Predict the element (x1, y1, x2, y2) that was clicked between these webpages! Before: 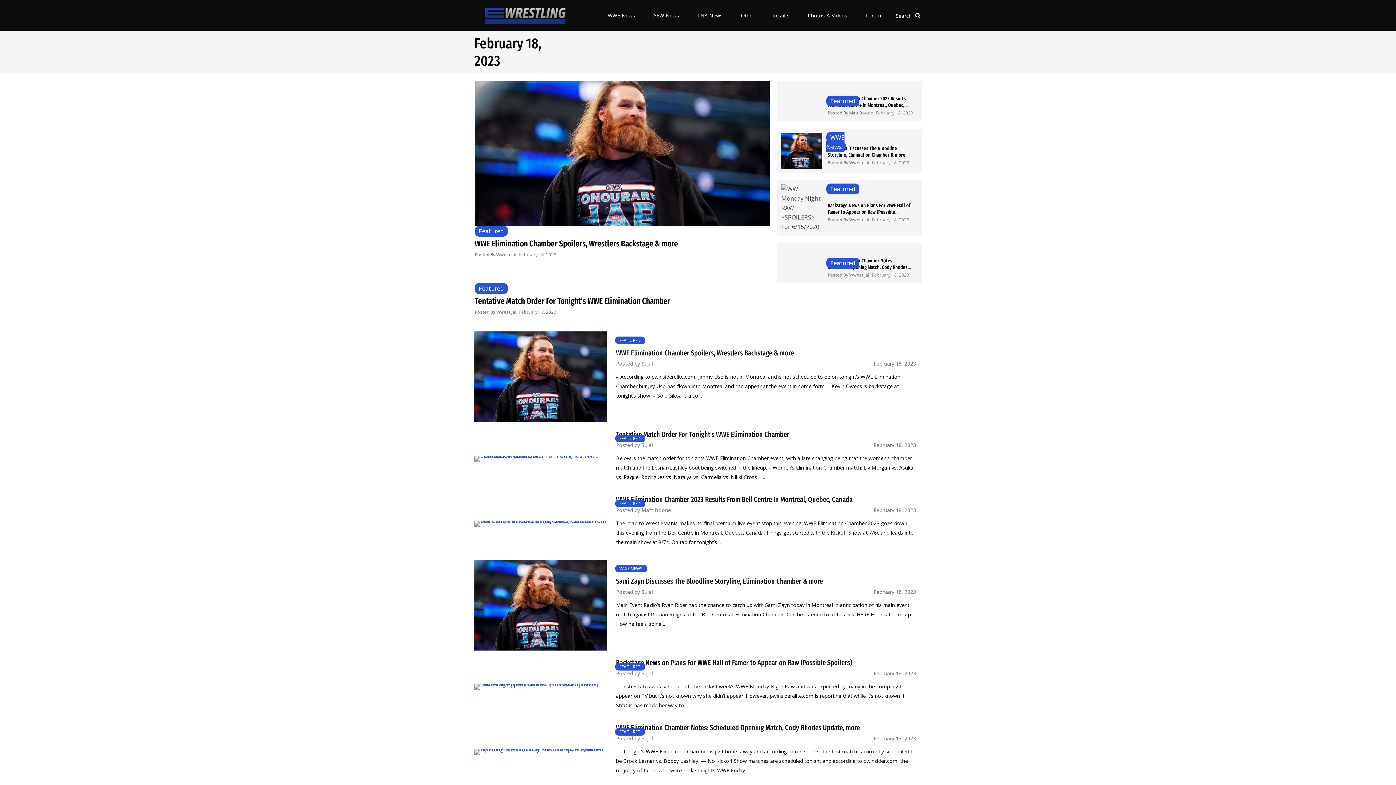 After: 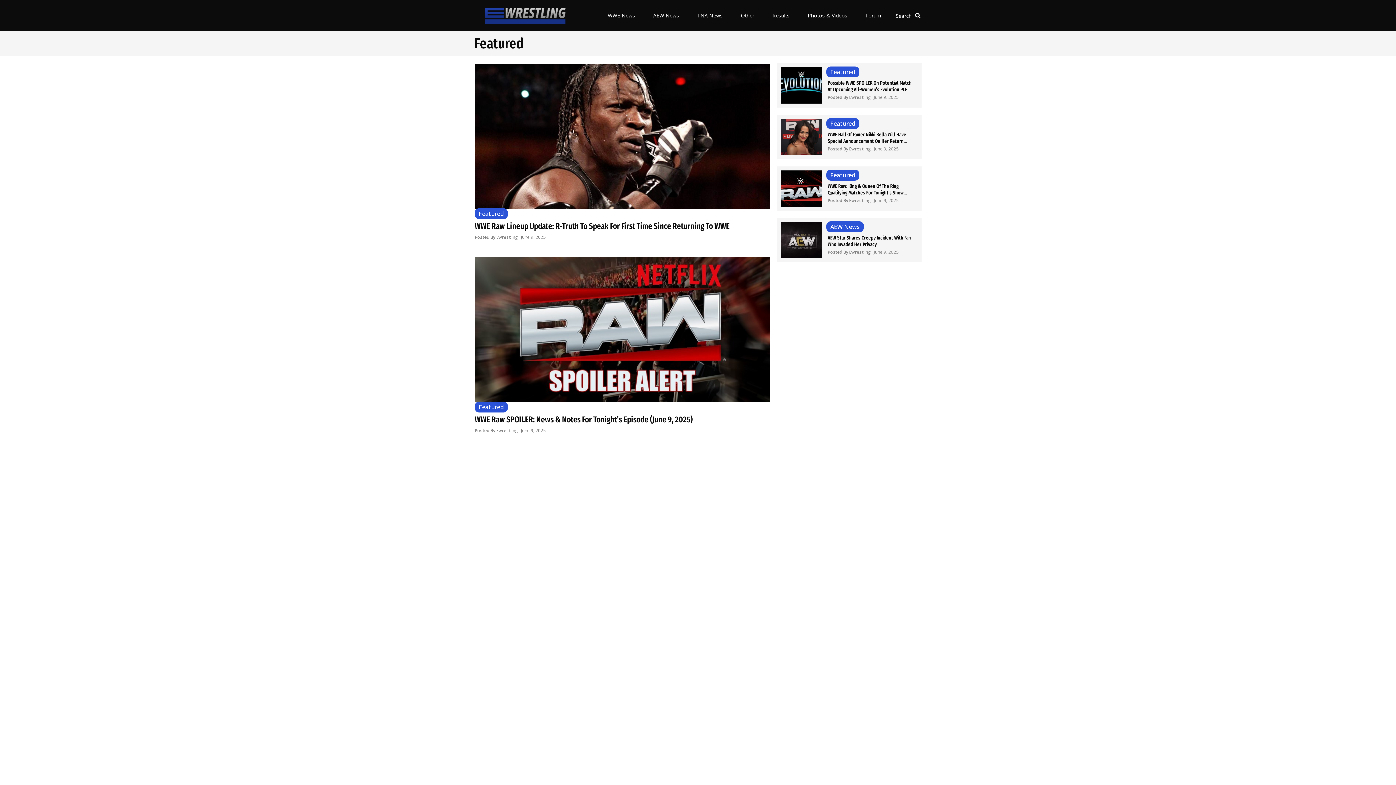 Action: label: FEATURED bbox: (615, 434, 645, 442)